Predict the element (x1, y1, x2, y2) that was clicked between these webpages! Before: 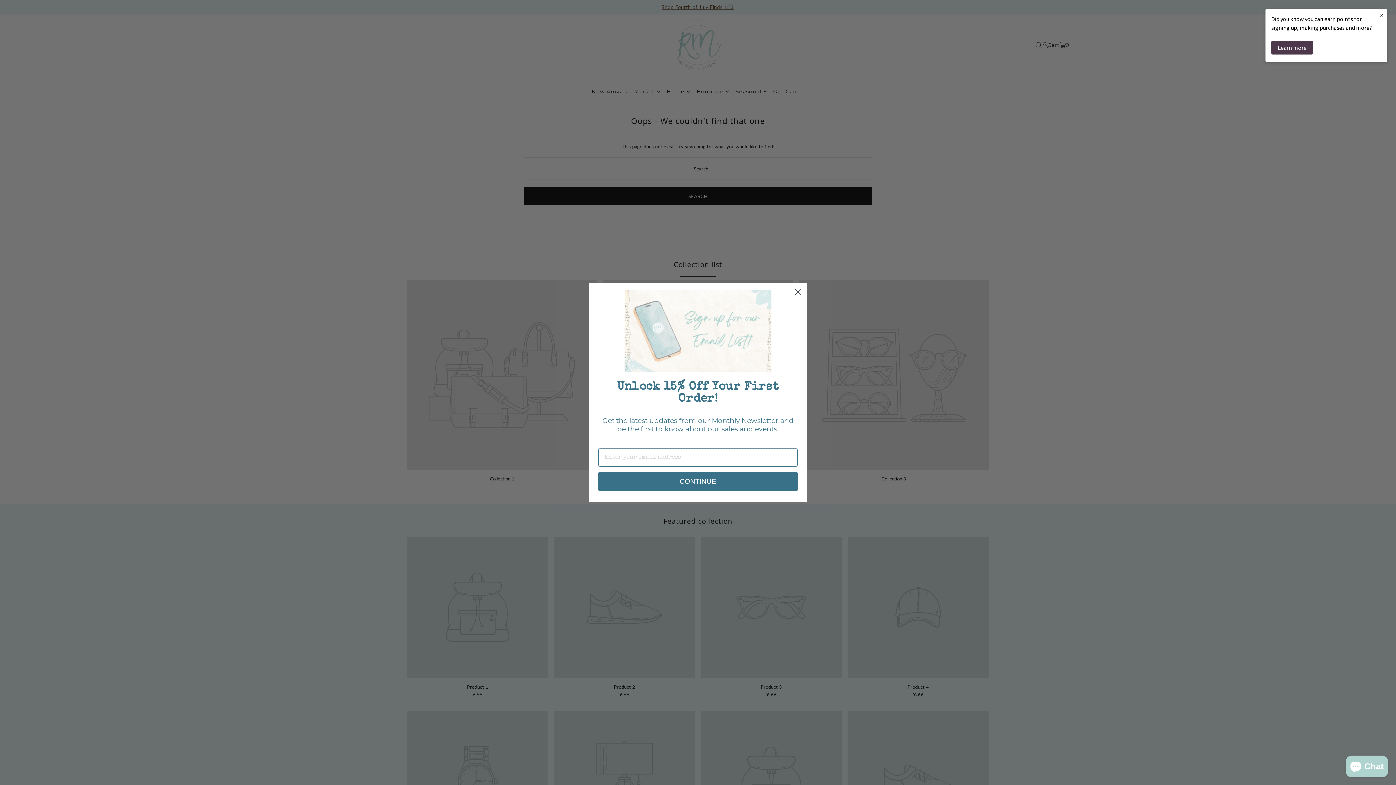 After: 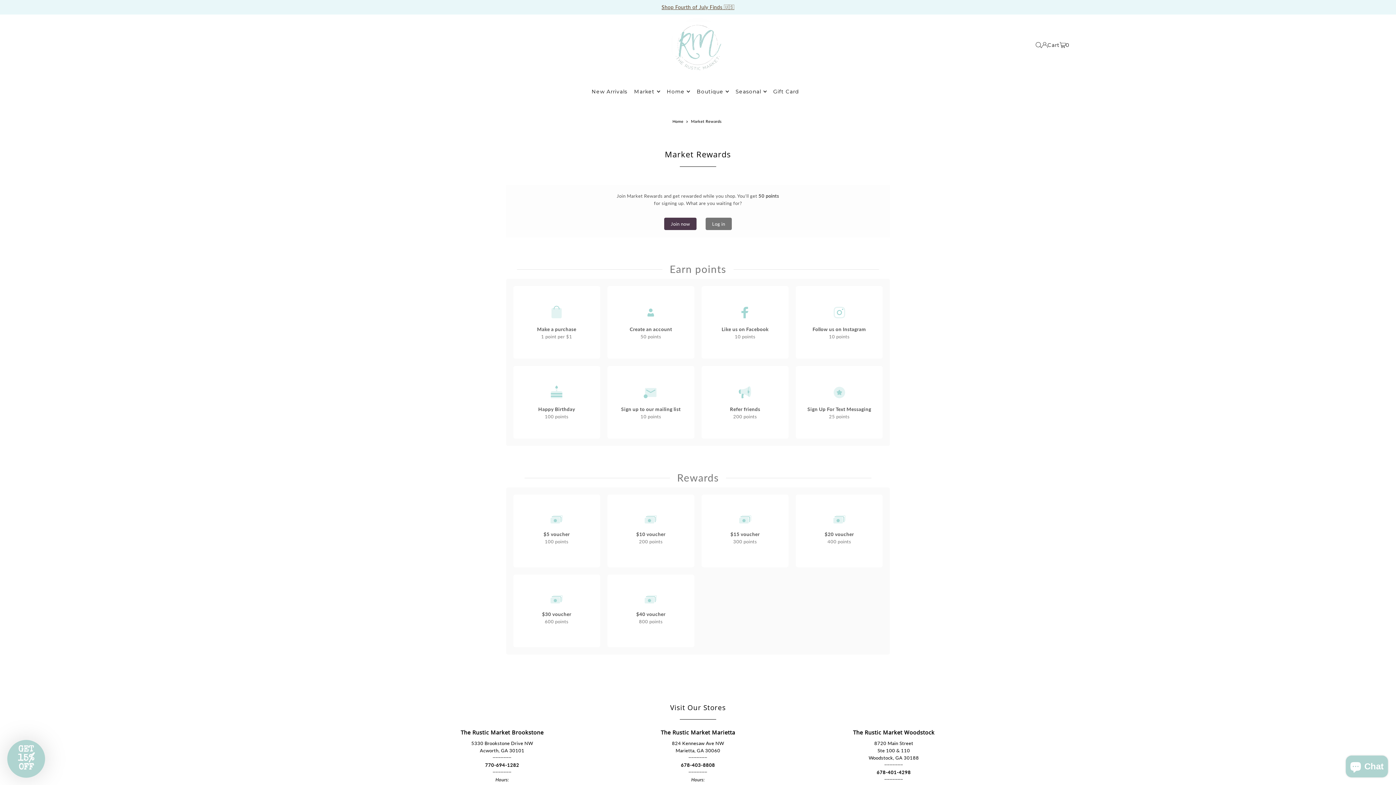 Action: label: Learn more bbox: (1271, 40, 1313, 54)